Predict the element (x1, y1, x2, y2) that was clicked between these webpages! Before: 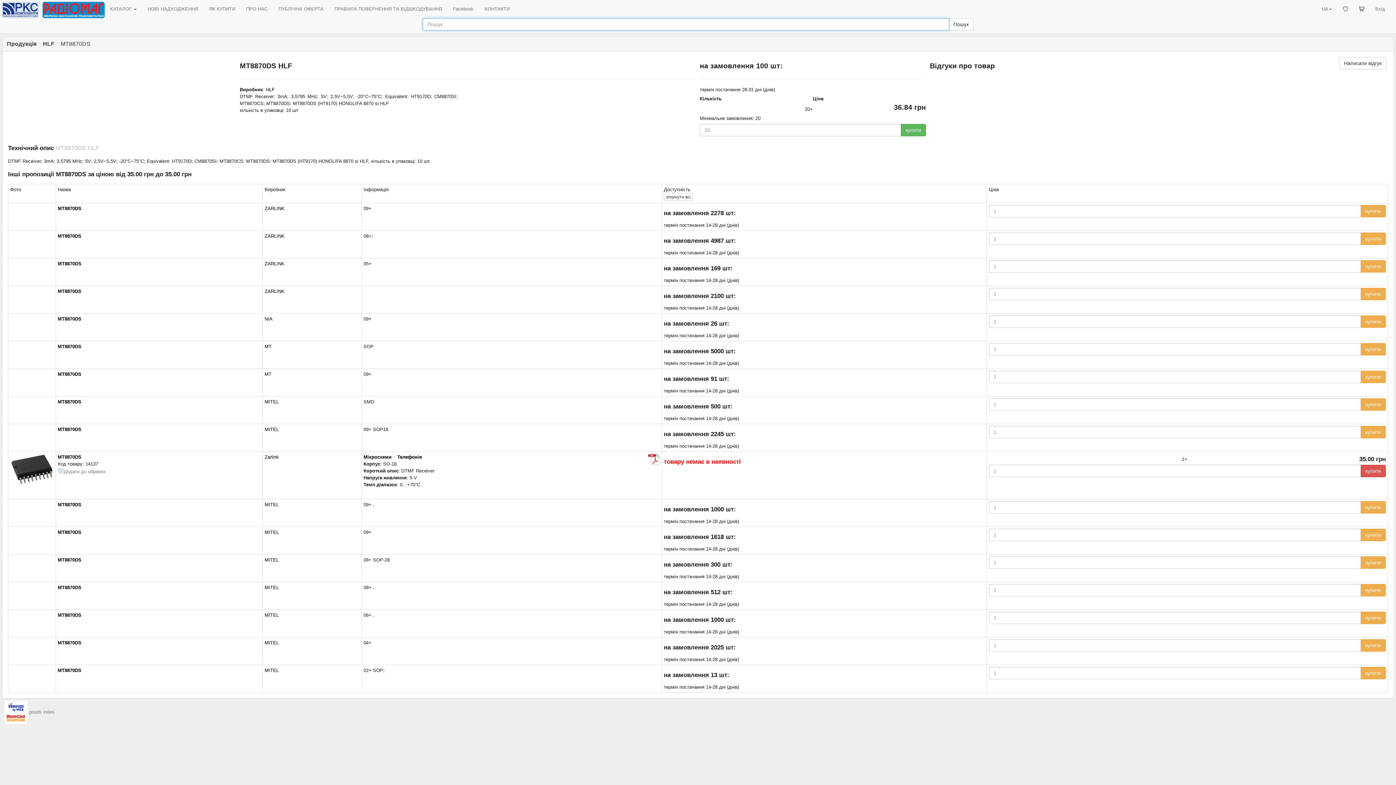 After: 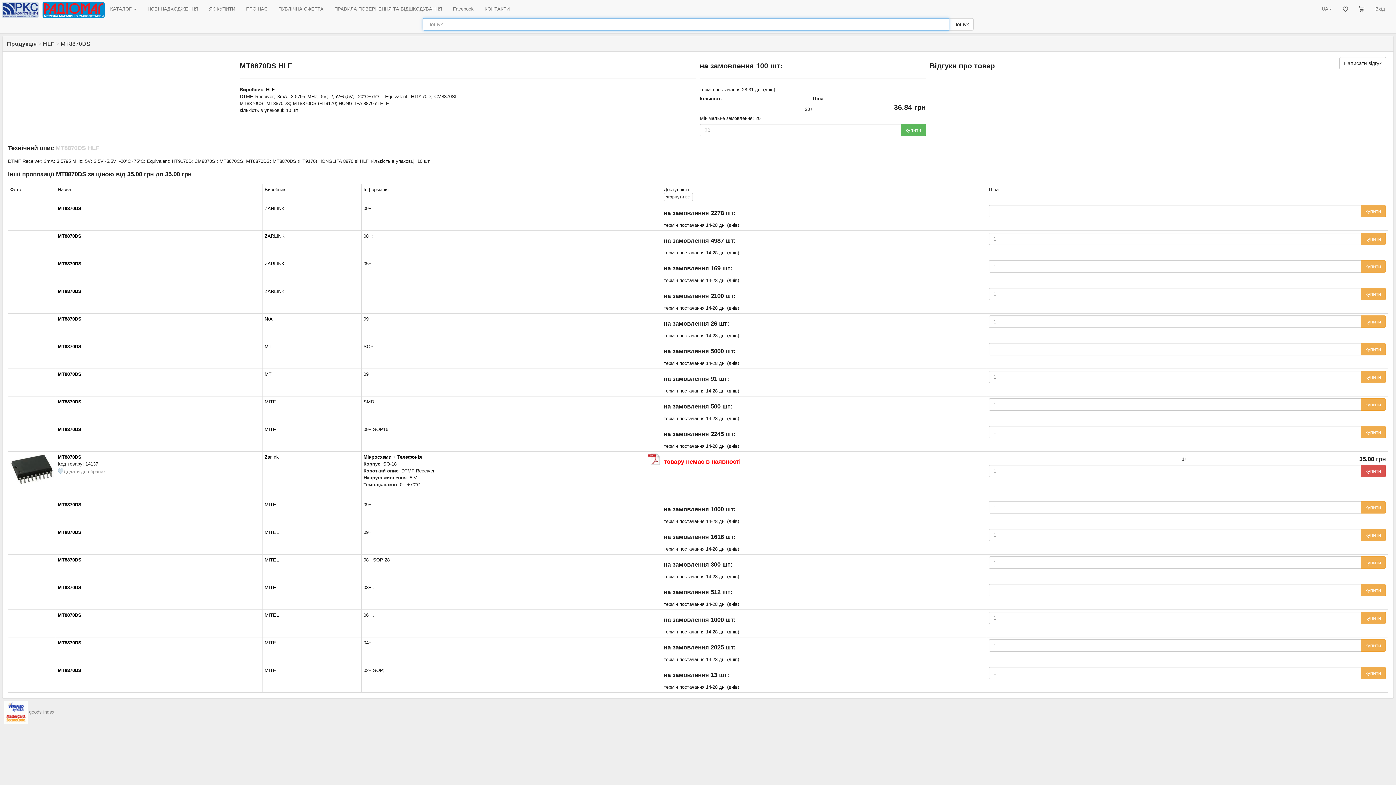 Action: label: MT8870DS bbox: (57, 343, 81, 349)